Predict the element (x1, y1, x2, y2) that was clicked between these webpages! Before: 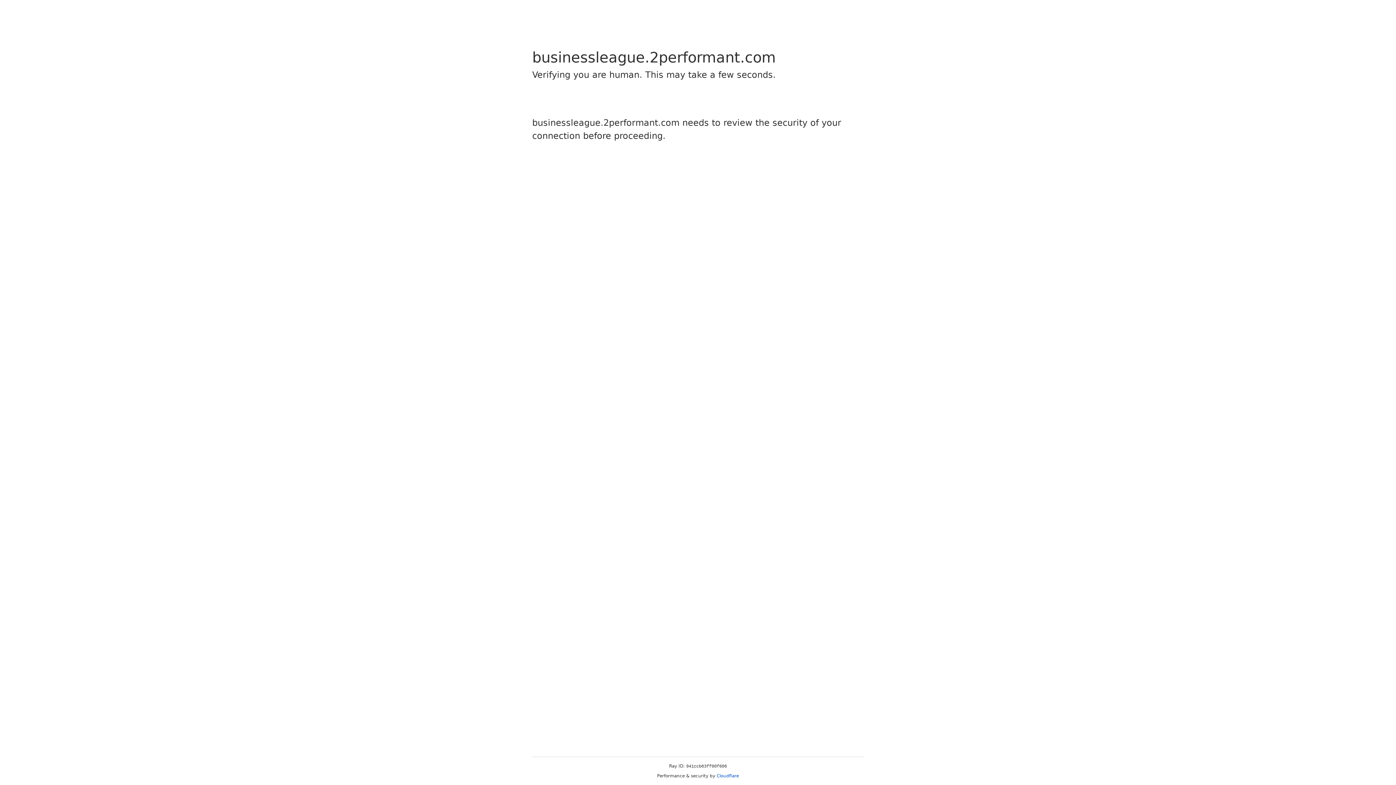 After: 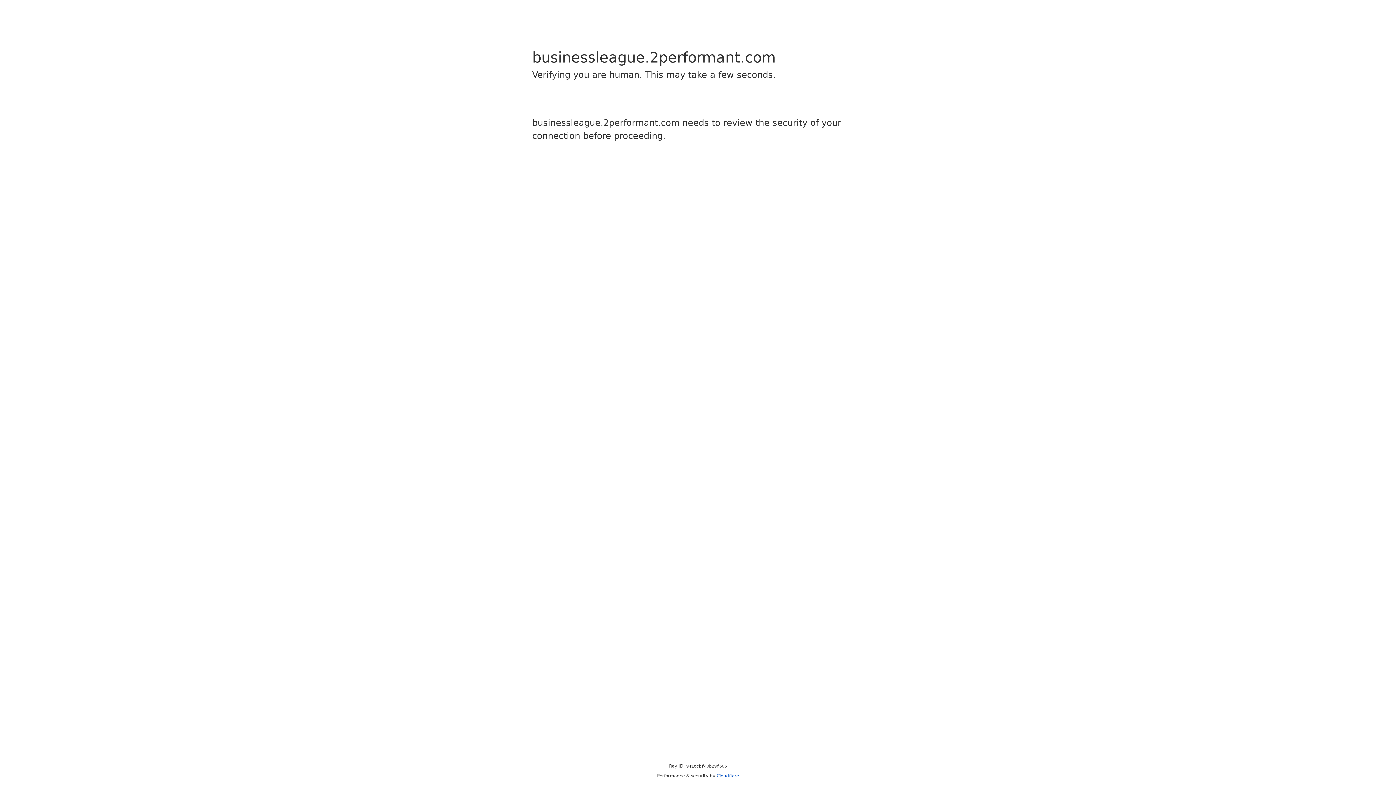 Action: label: Cloudflare bbox: (716, 773, 739, 778)